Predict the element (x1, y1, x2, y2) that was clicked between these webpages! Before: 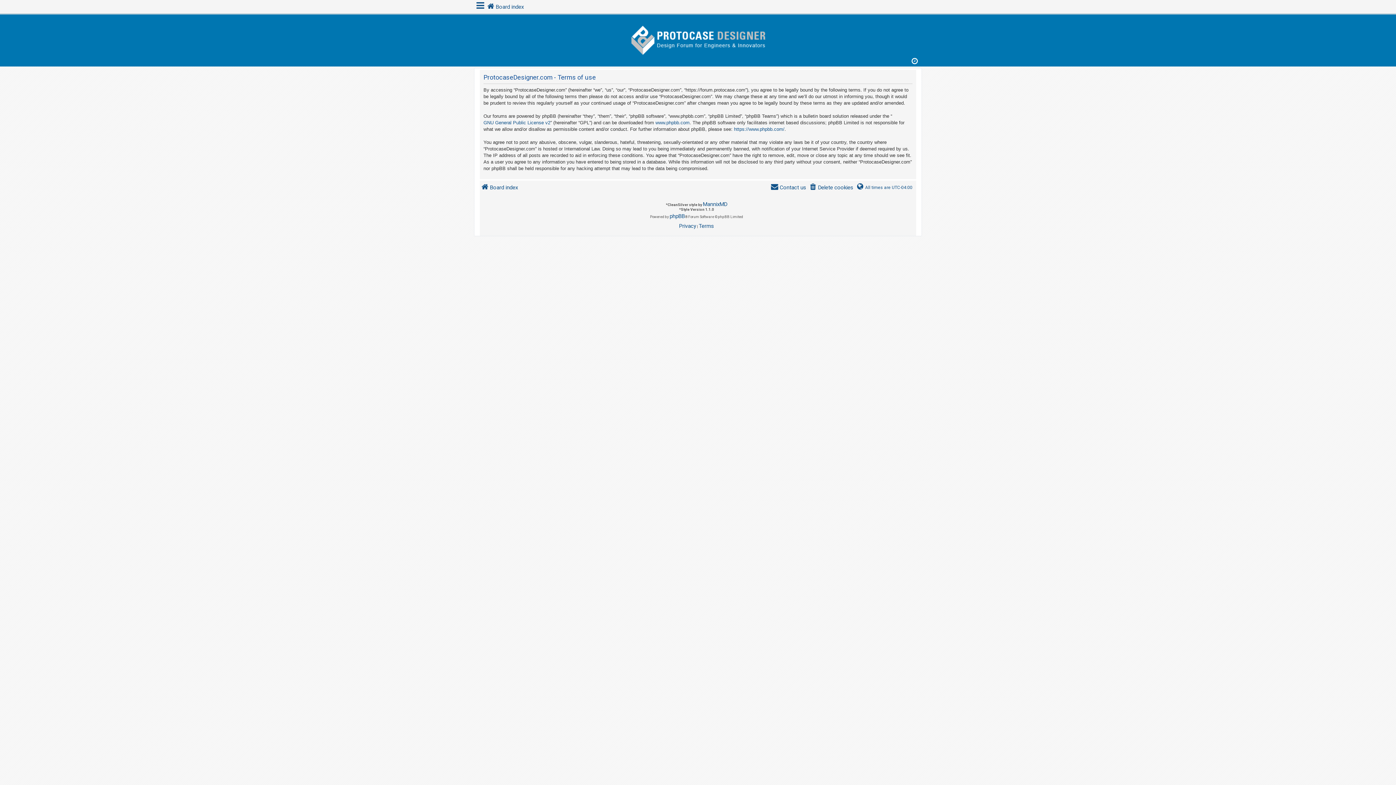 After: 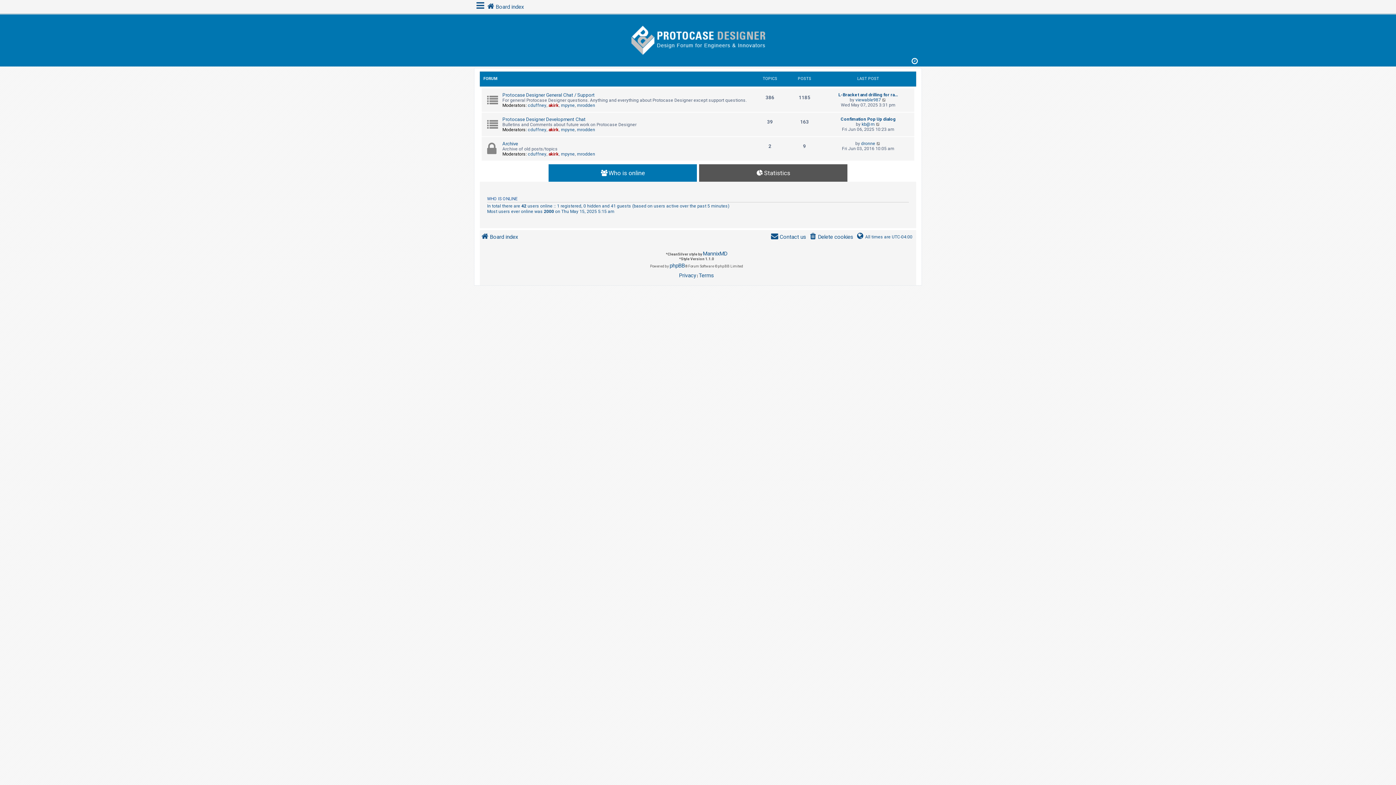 Action: bbox: (486, 2, 523, 11) label: Board index